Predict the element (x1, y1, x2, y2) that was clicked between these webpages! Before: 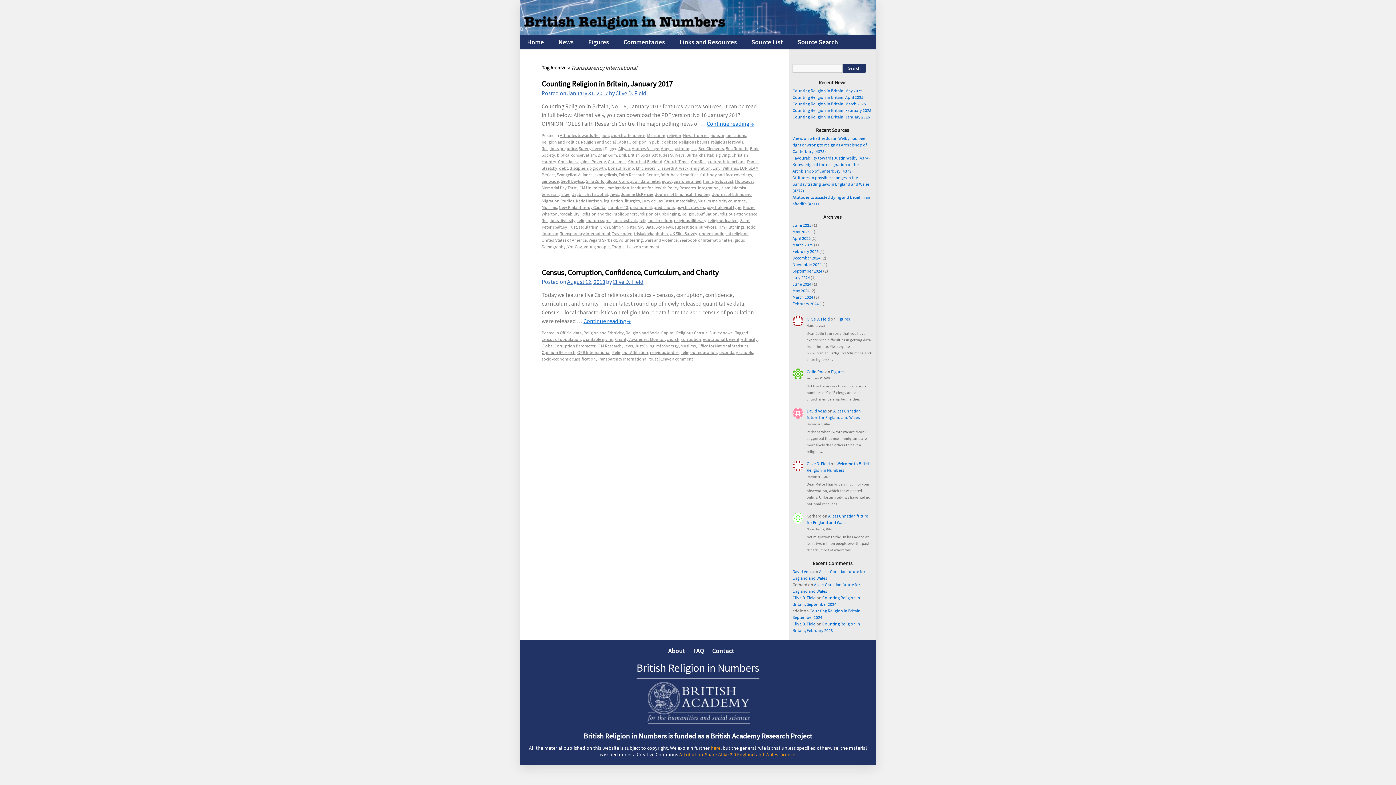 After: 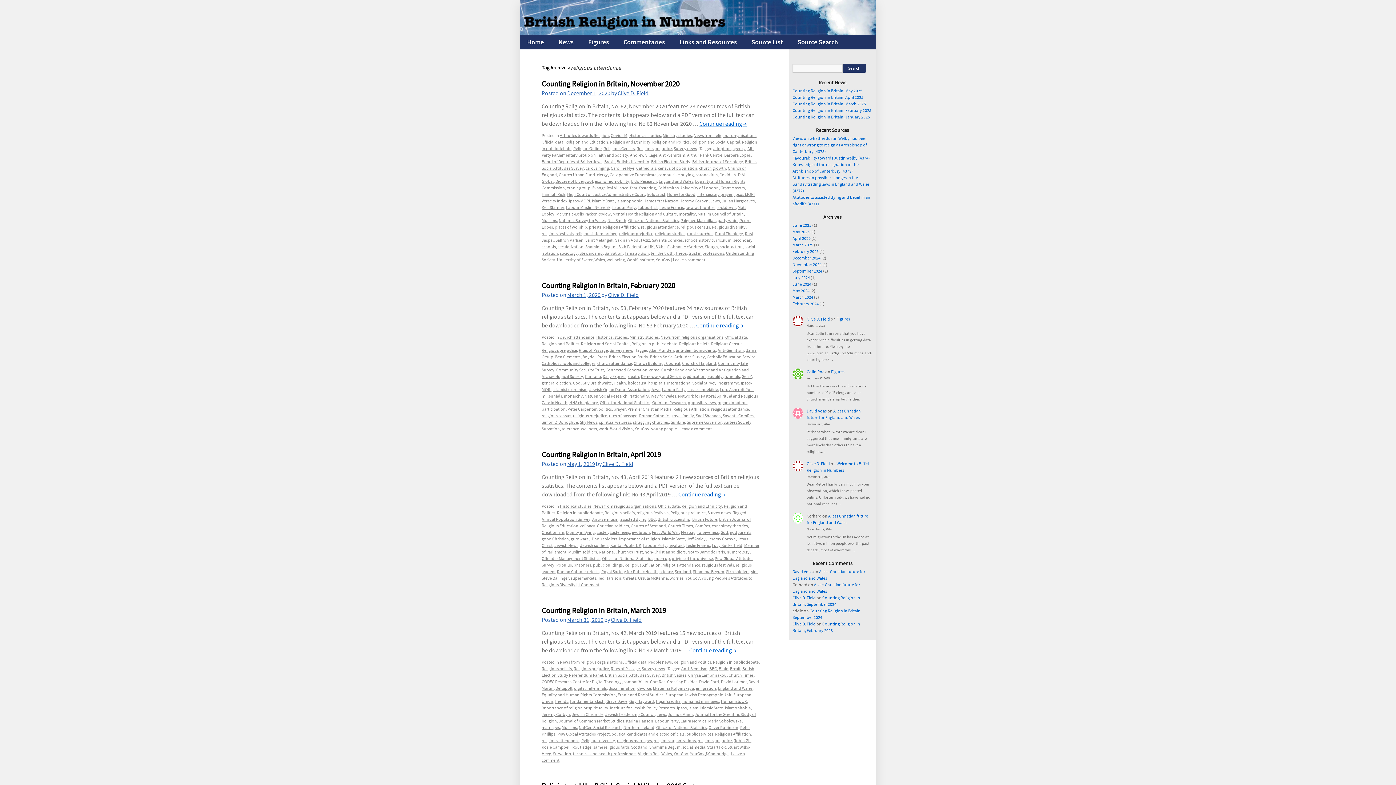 Action: bbox: (719, 211, 757, 216) label: religious attendance